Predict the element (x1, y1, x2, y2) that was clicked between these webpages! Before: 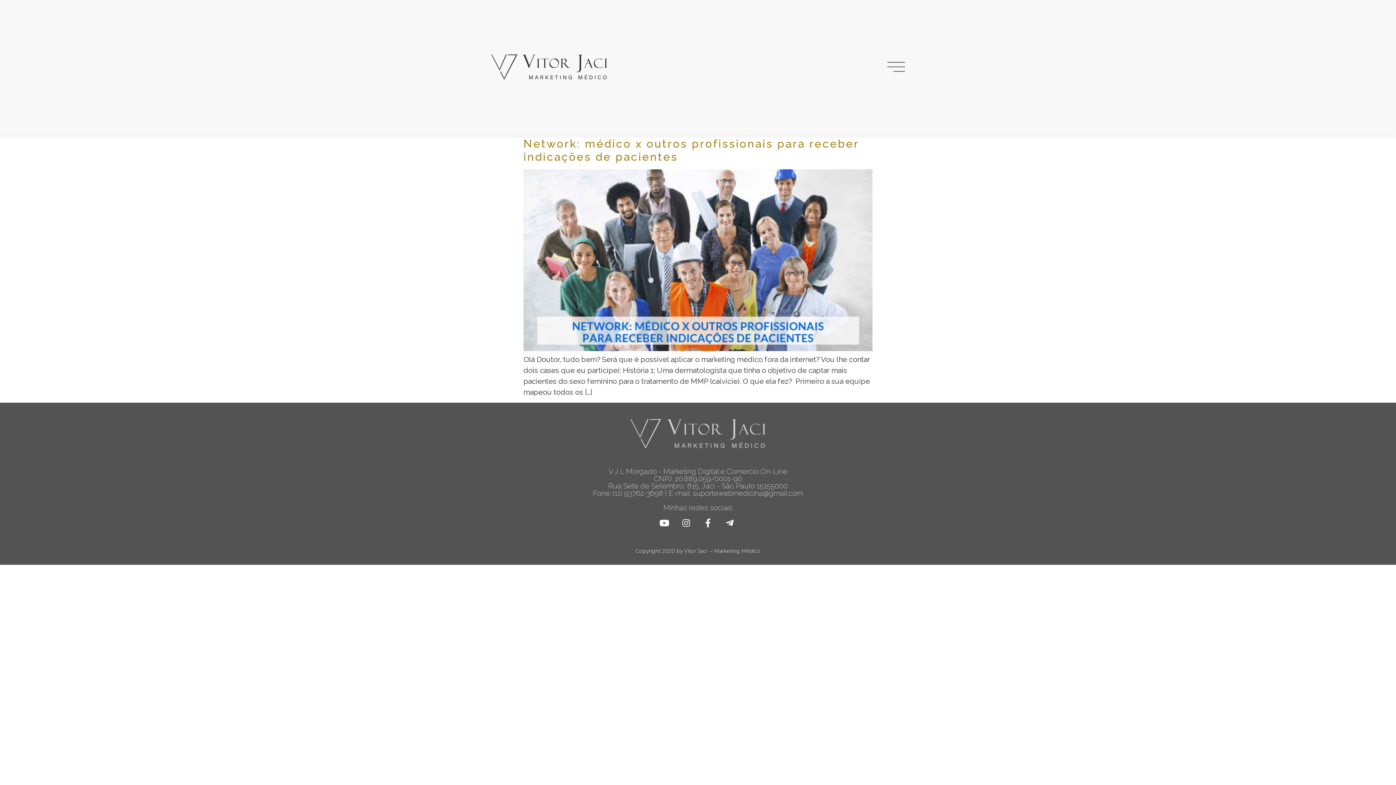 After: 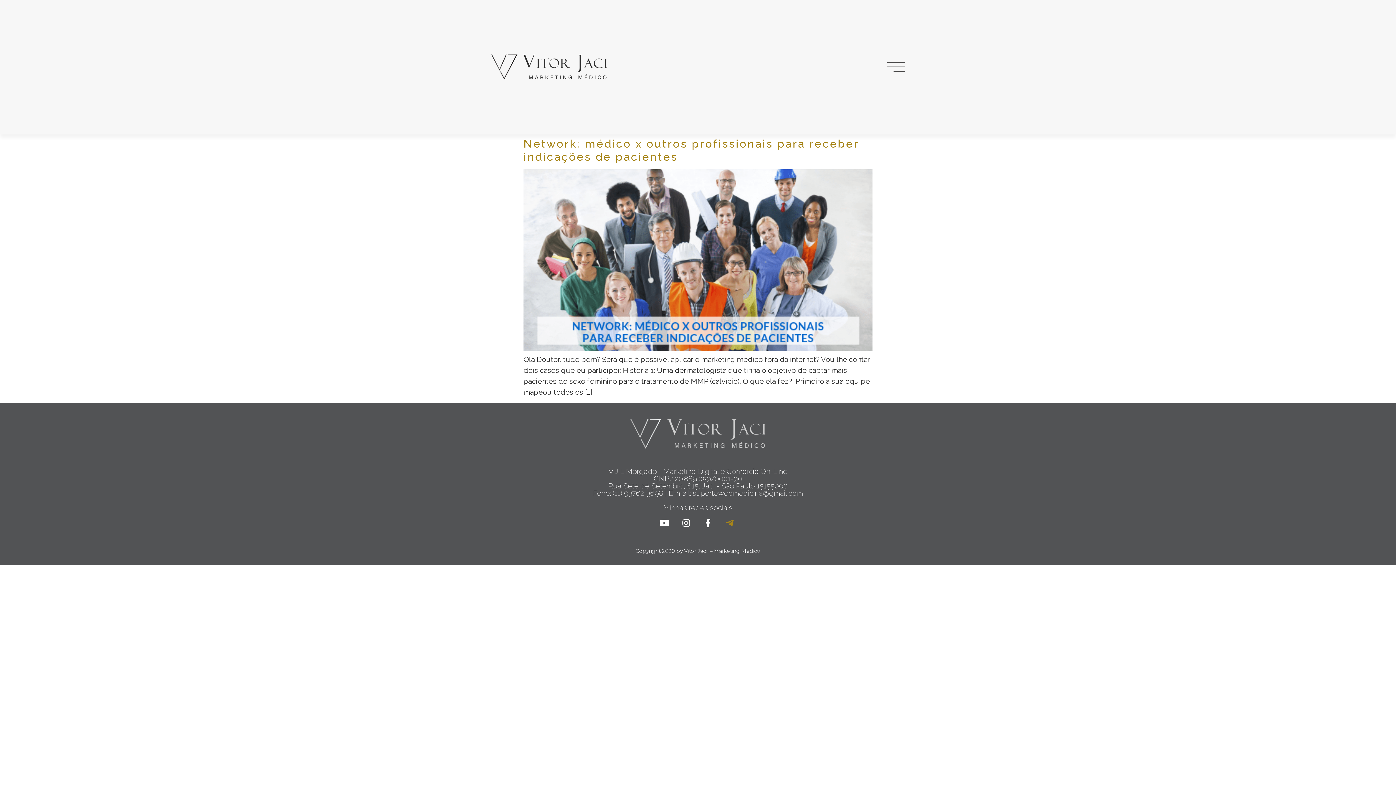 Action: bbox: (724, 518, 737, 527)